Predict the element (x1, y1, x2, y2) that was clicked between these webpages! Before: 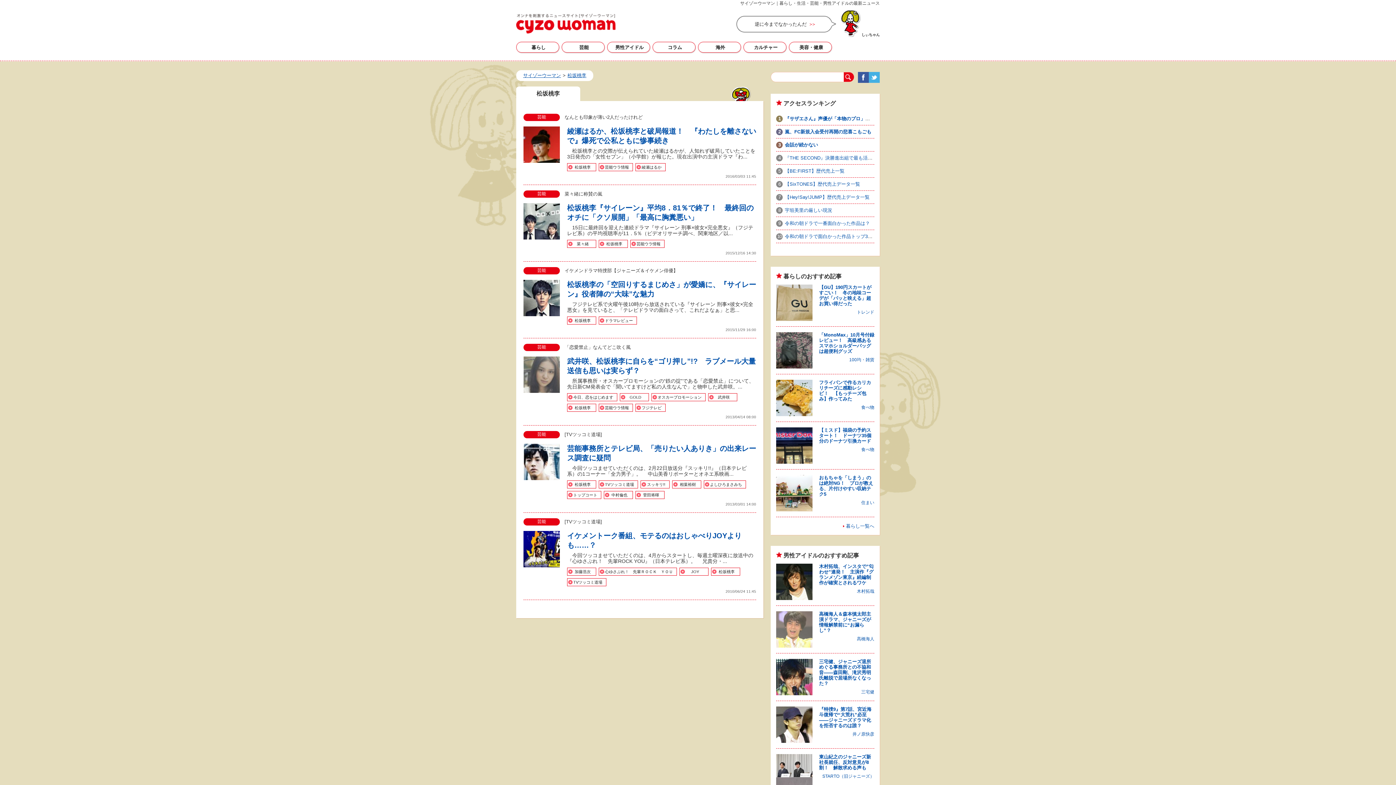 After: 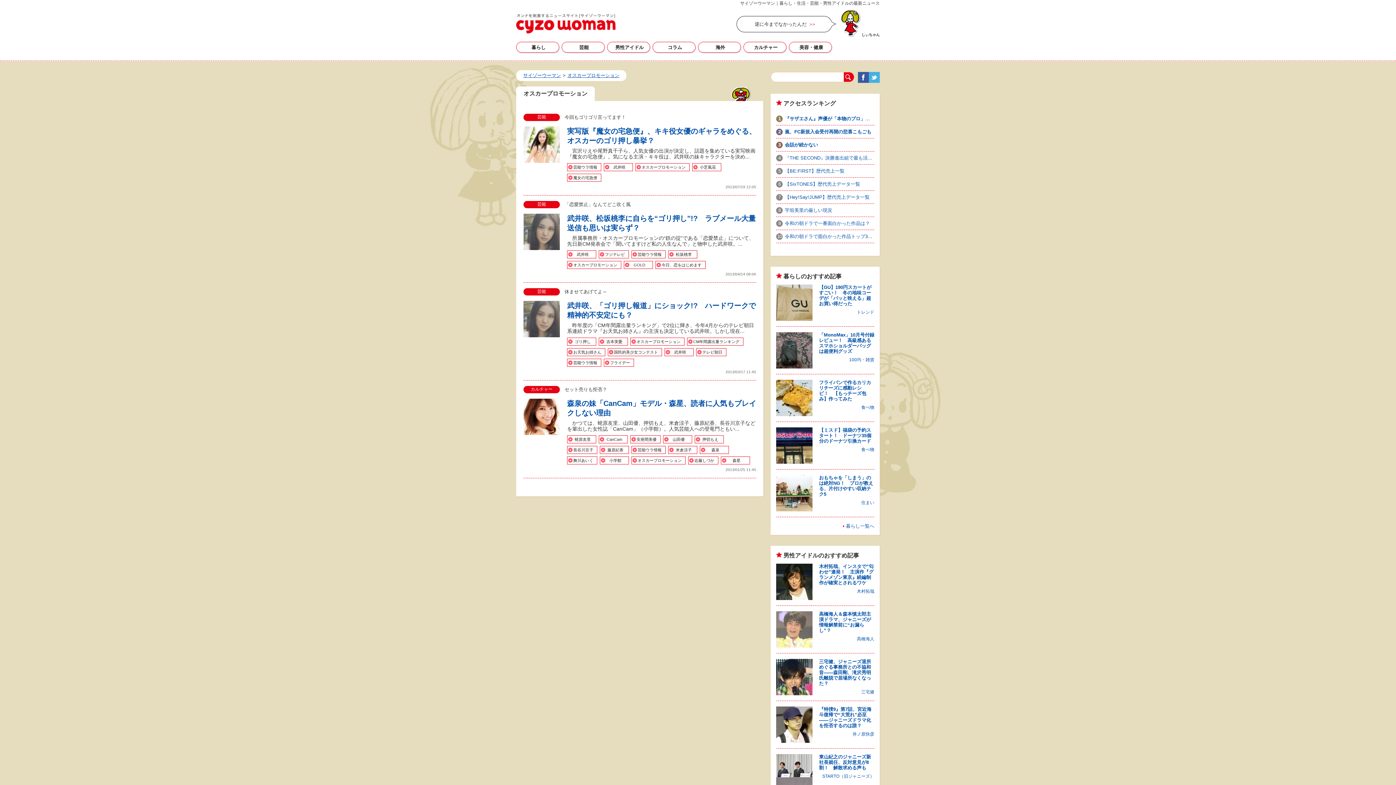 Action: label: オスカープロモーション bbox: (651, 393, 705, 401)